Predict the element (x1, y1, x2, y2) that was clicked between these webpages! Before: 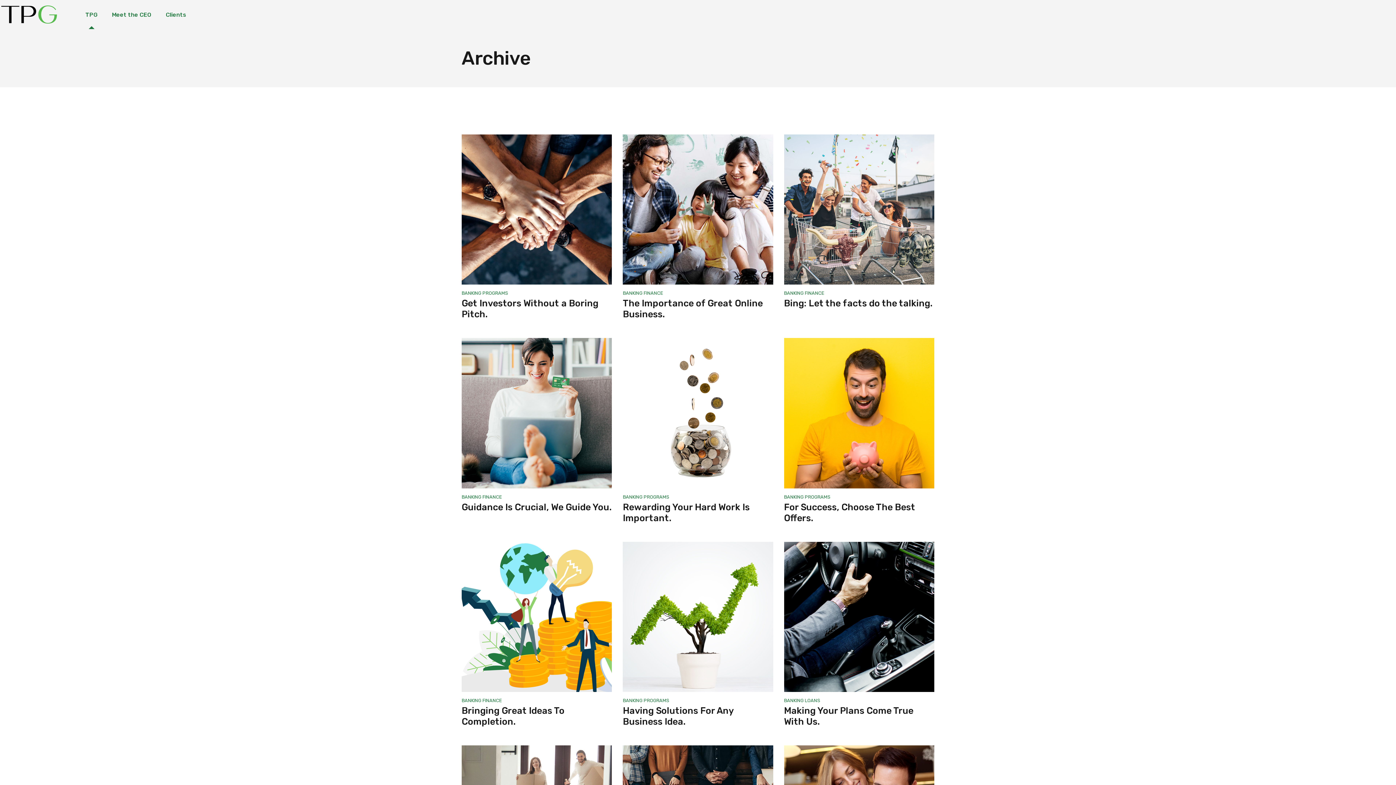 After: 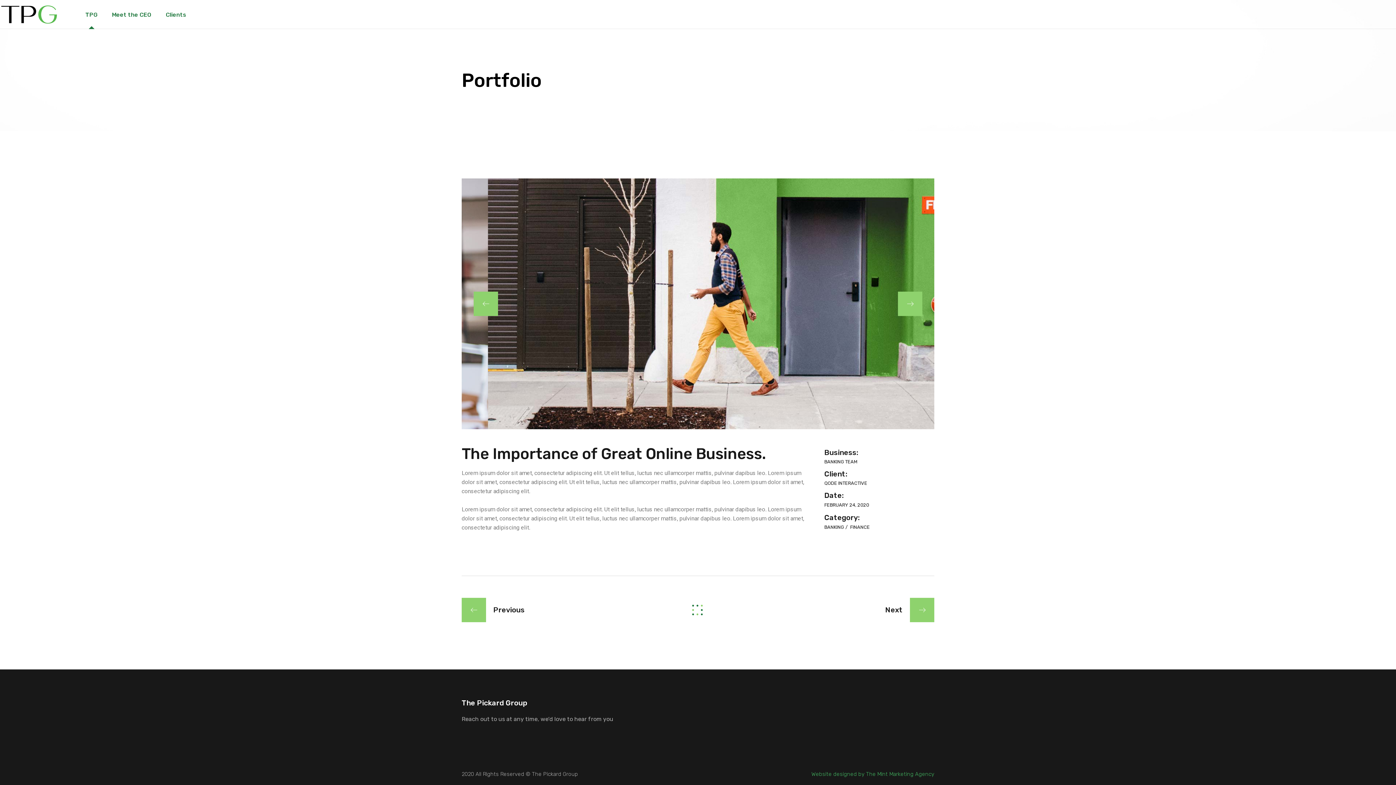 Action: bbox: (623, 134, 773, 284)